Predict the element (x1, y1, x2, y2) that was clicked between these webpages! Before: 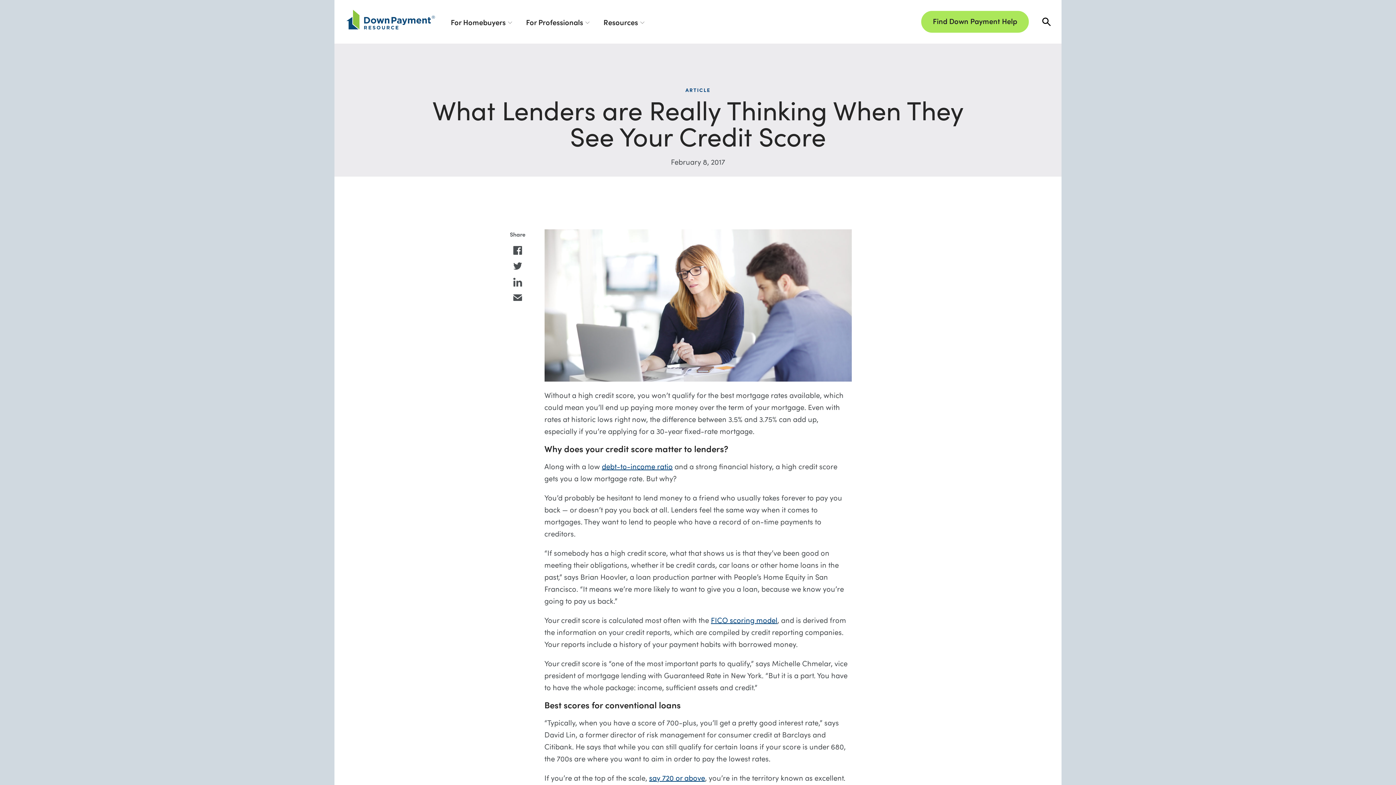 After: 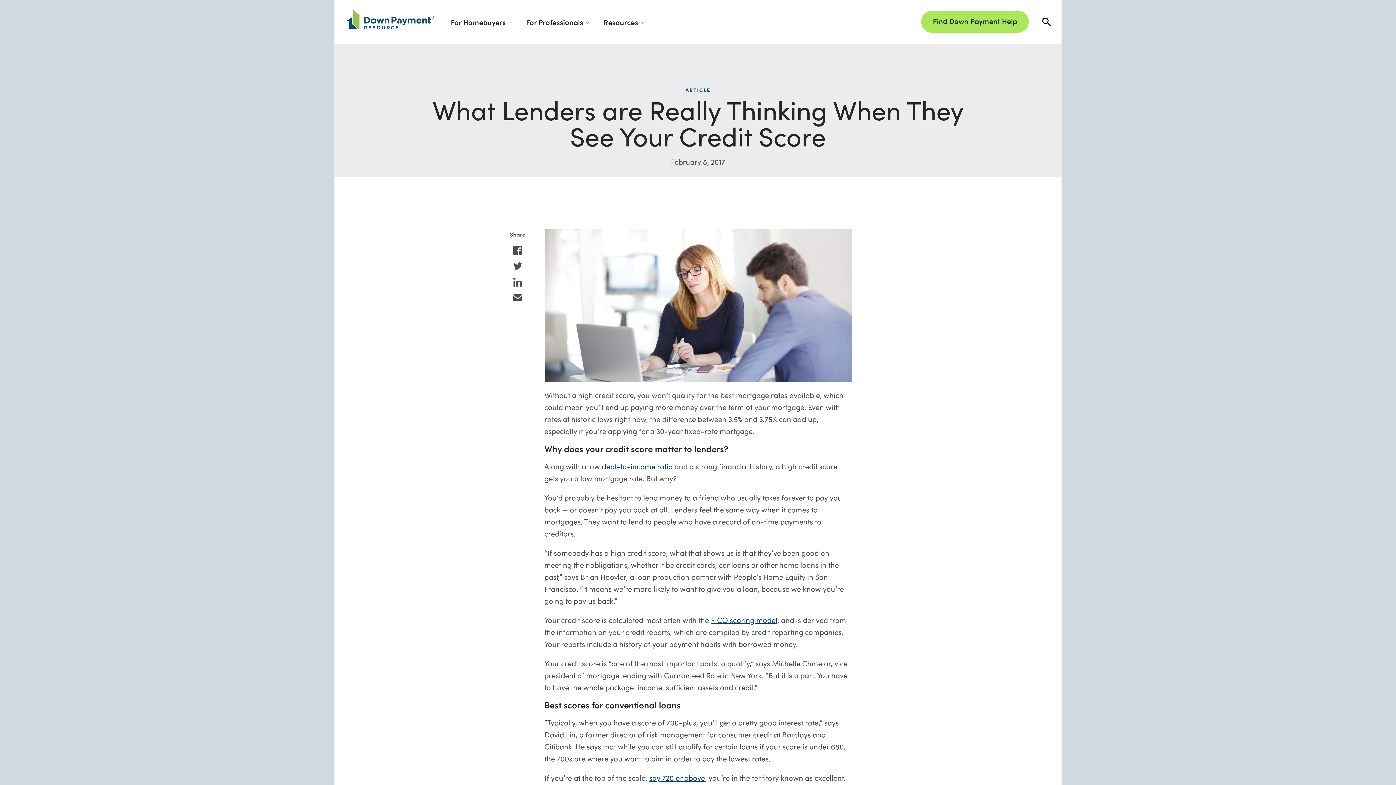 Action: bbox: (602, 461, 672, 471) label: debt-to-income ratio